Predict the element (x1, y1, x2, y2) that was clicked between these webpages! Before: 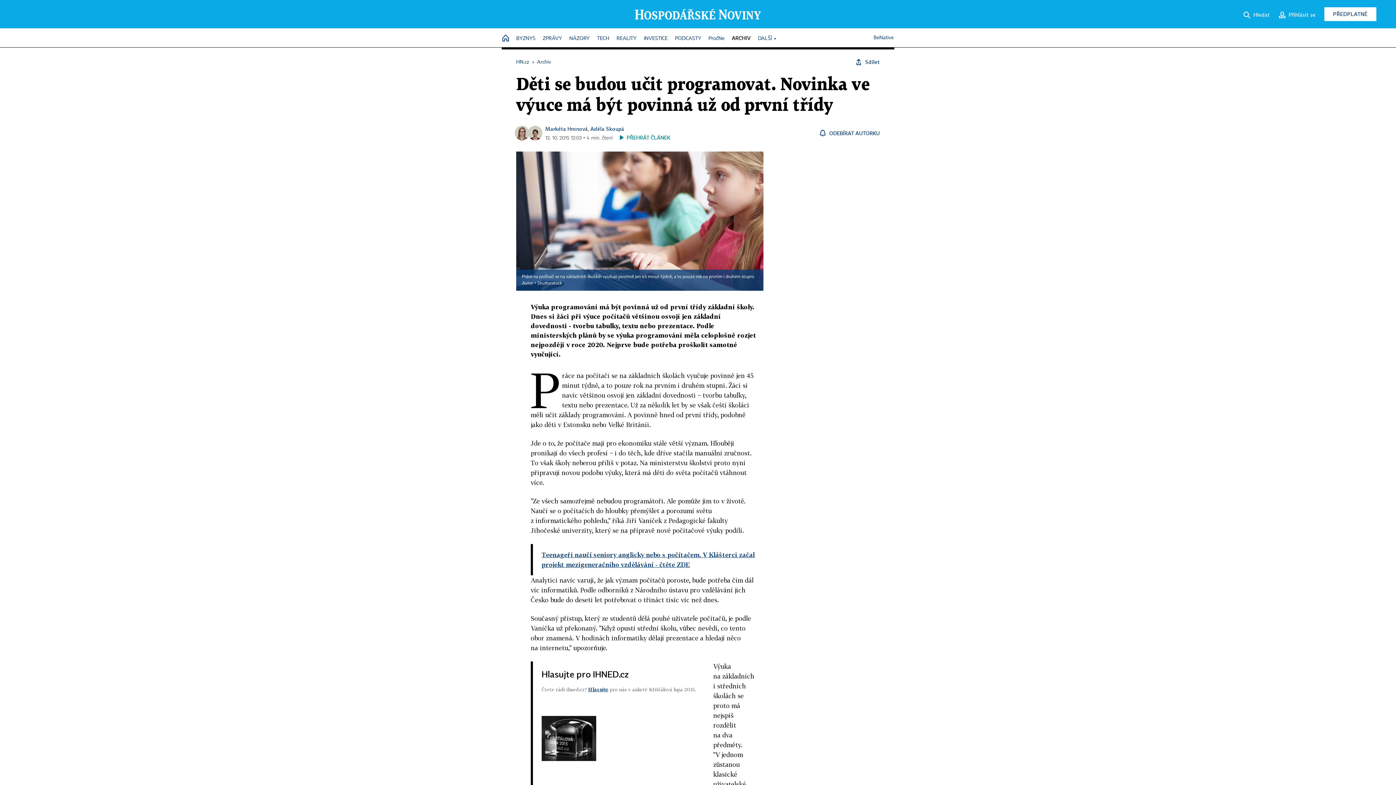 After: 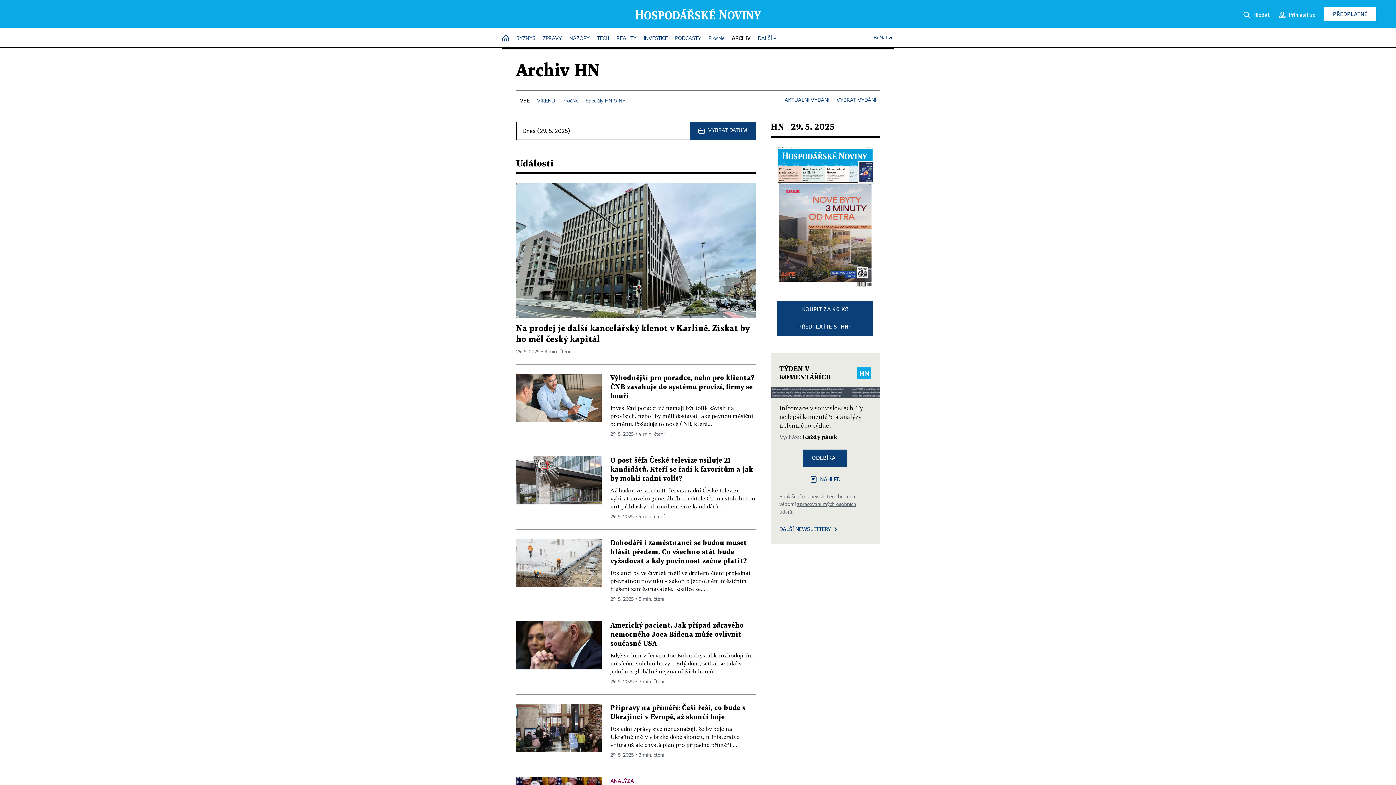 Action: label: Archiv bbox: (537, 59, 551, 64)